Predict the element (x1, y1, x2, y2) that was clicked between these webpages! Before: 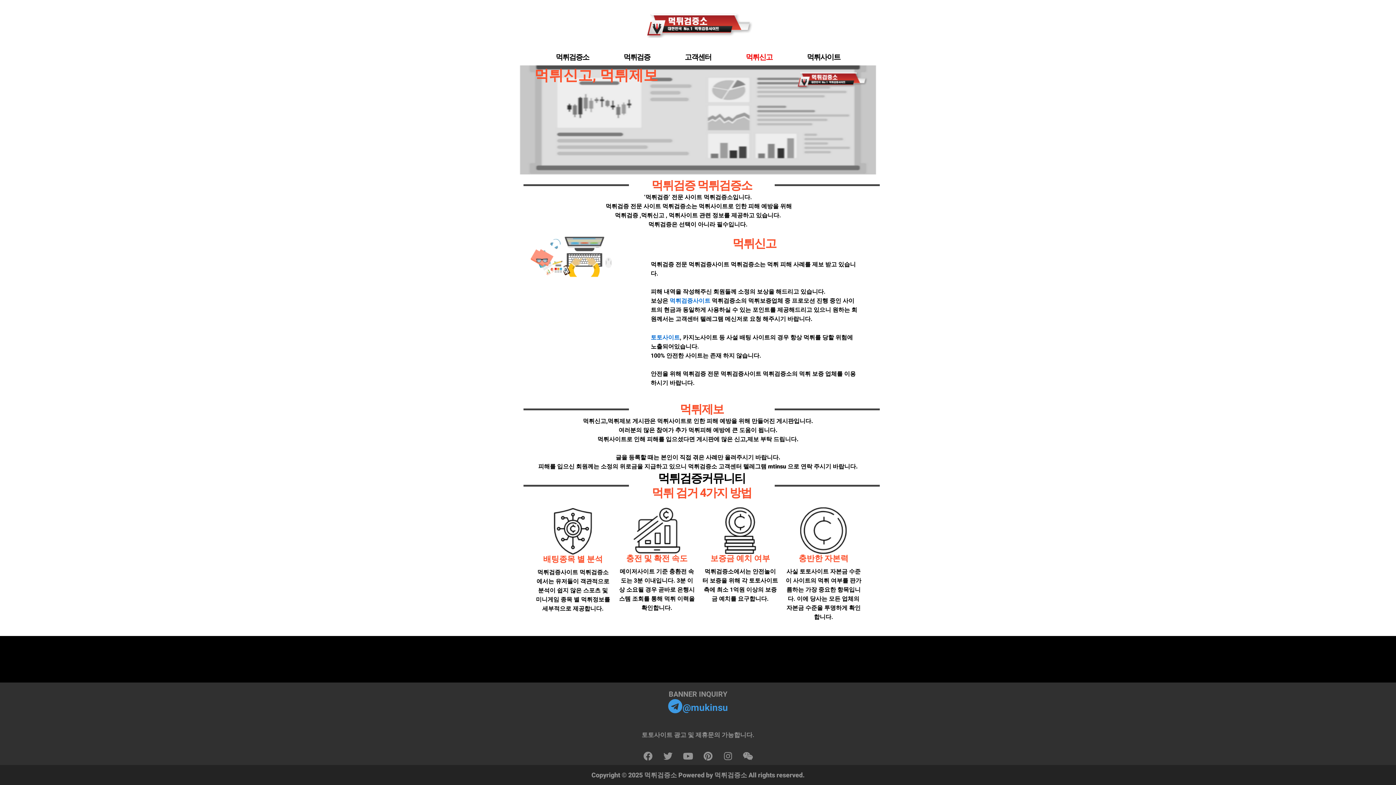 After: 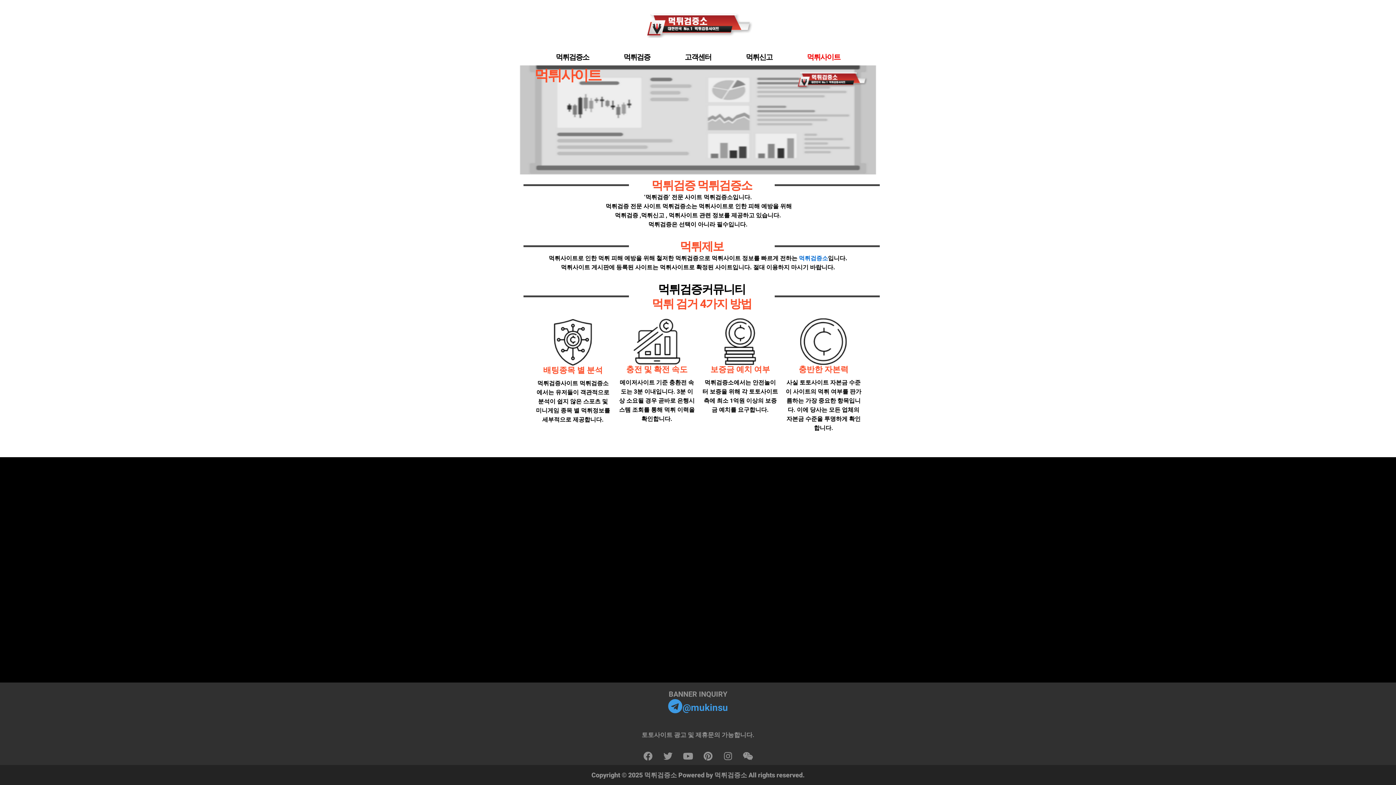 Action: label: 먹튀사이트 bbox: (799, 48, 847, 65)